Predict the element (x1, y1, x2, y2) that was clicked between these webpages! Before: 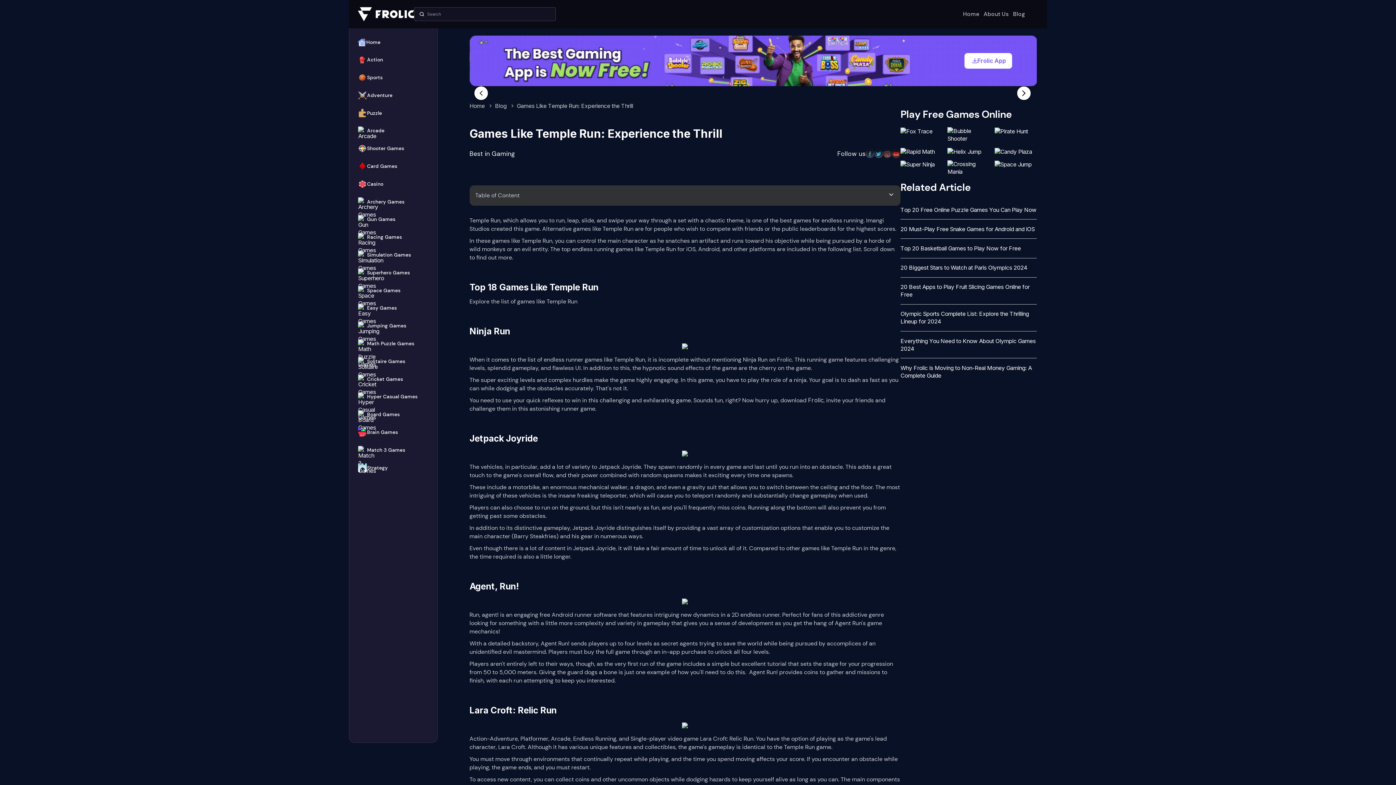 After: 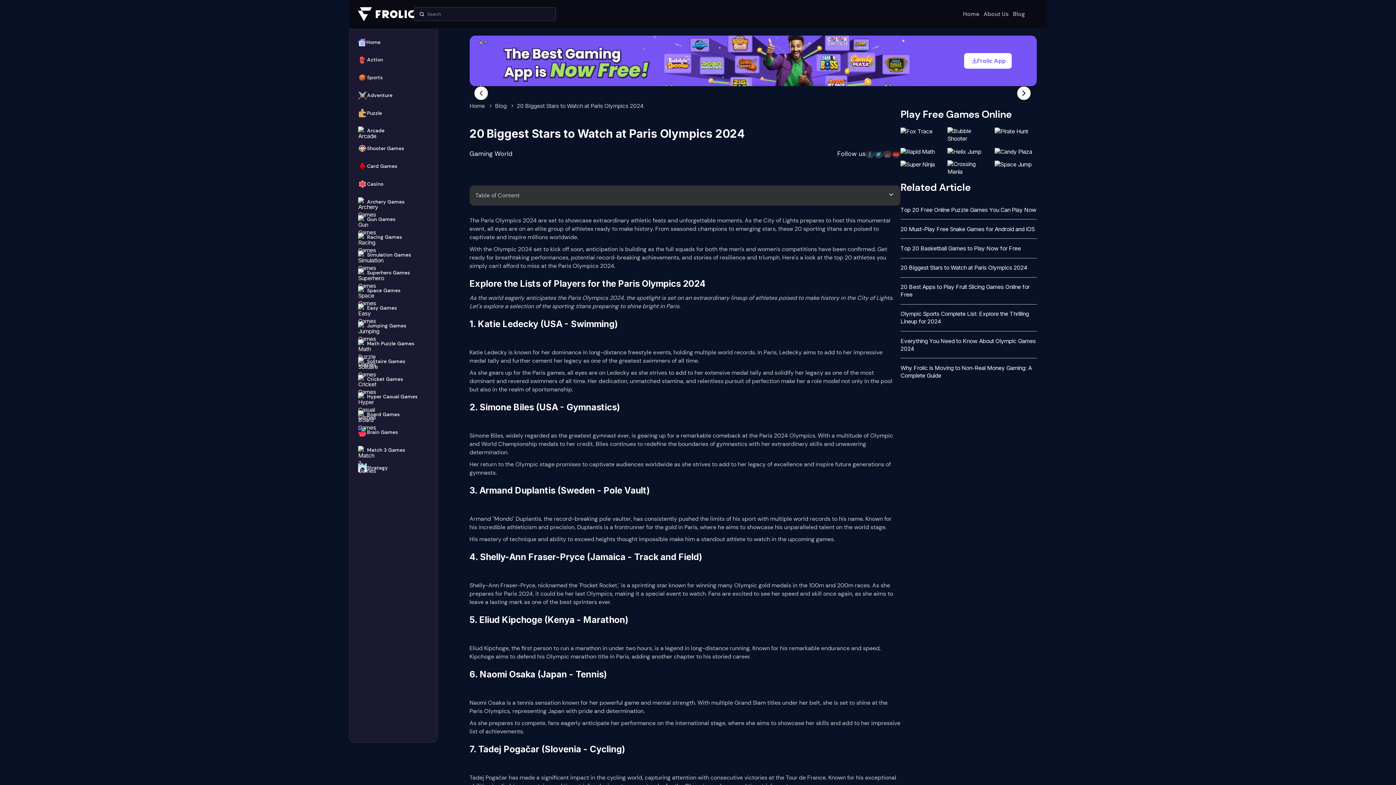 Action: bbox: (900, 258, 1036, 277) label: card